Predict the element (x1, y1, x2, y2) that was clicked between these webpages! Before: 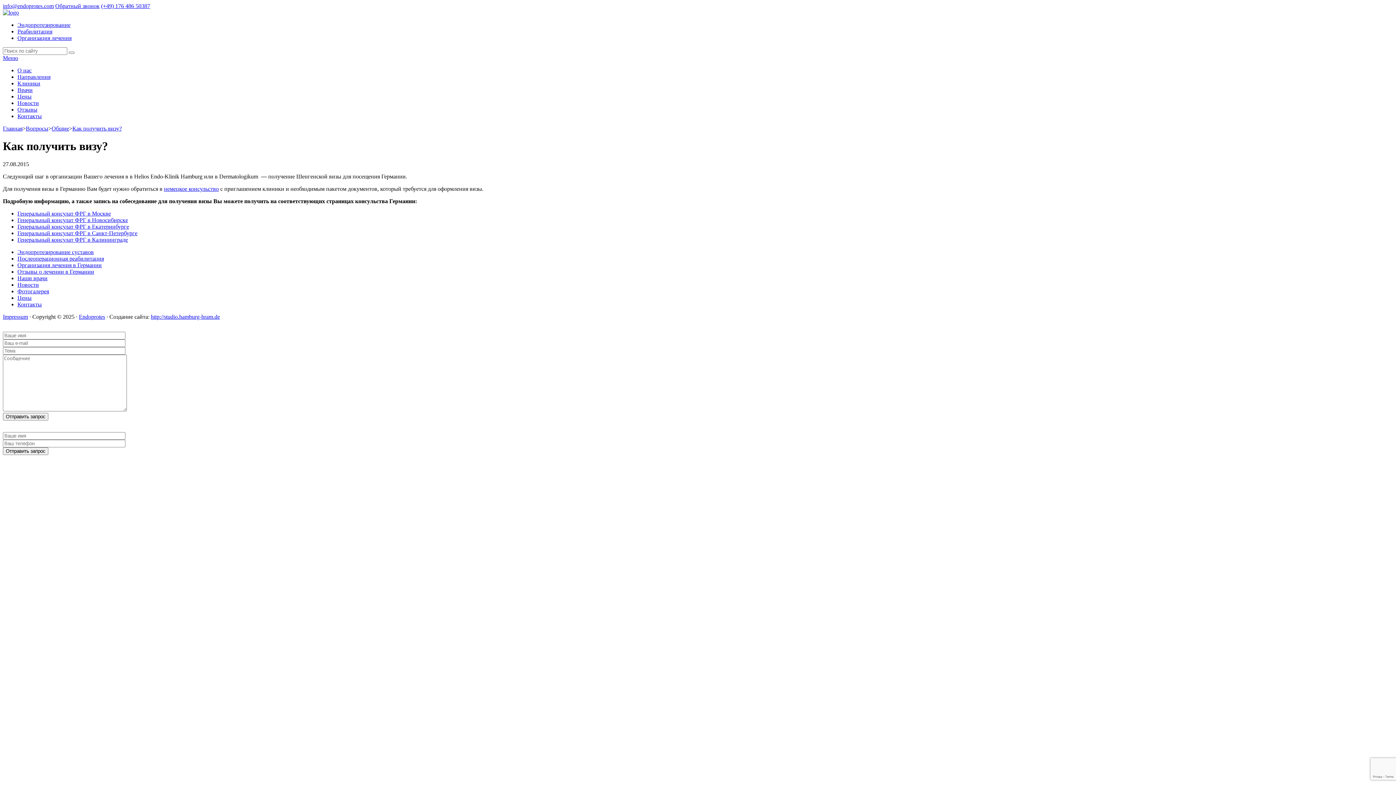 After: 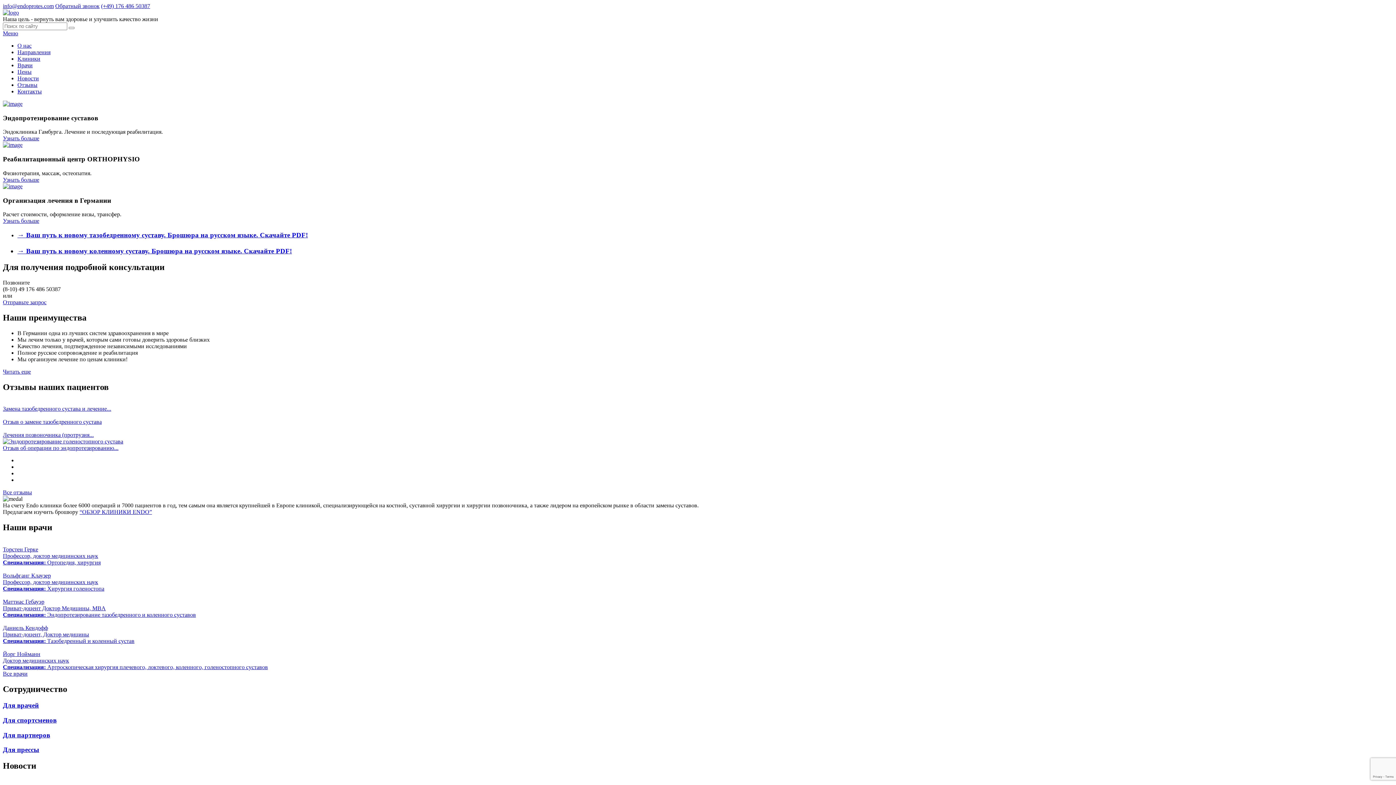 Action: label: Главная bbox: (2, 125, 22, 131)